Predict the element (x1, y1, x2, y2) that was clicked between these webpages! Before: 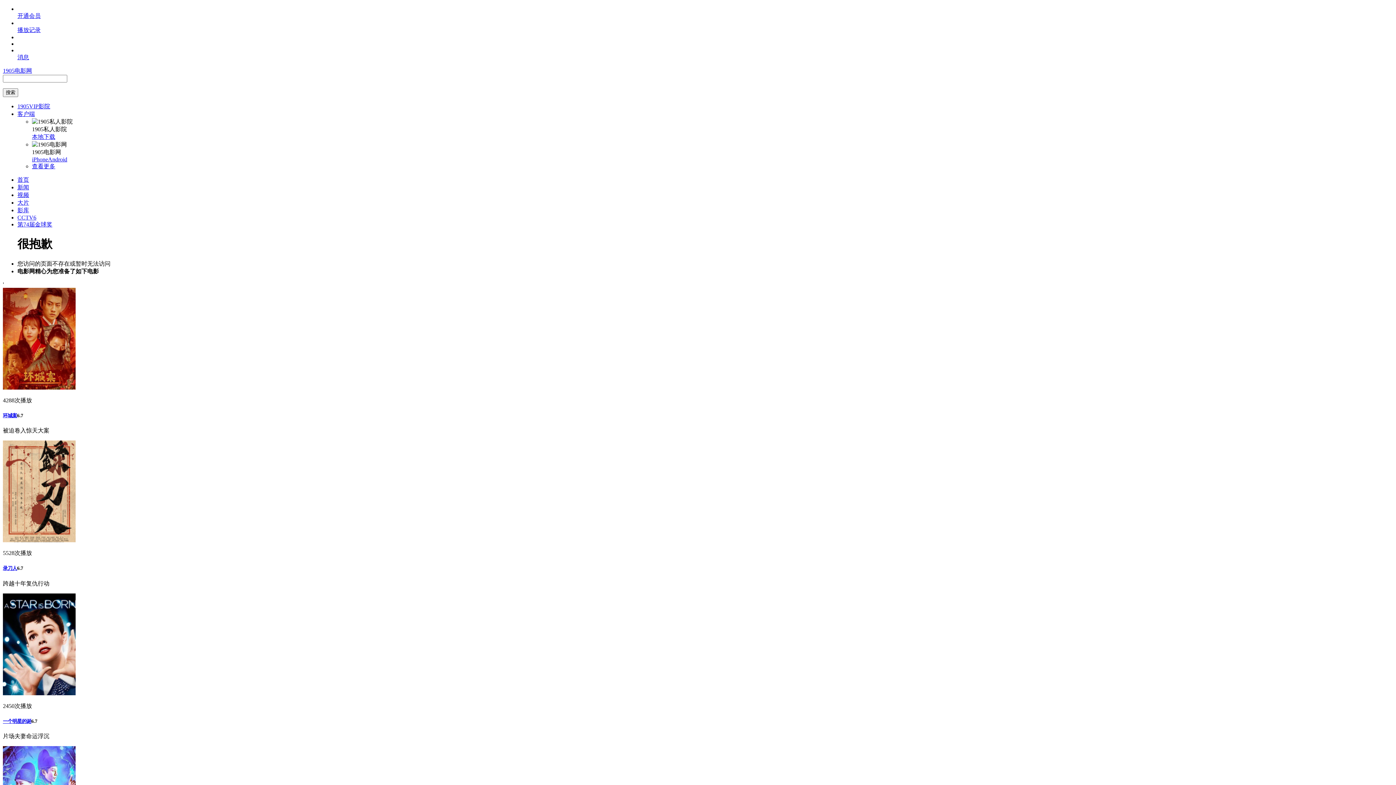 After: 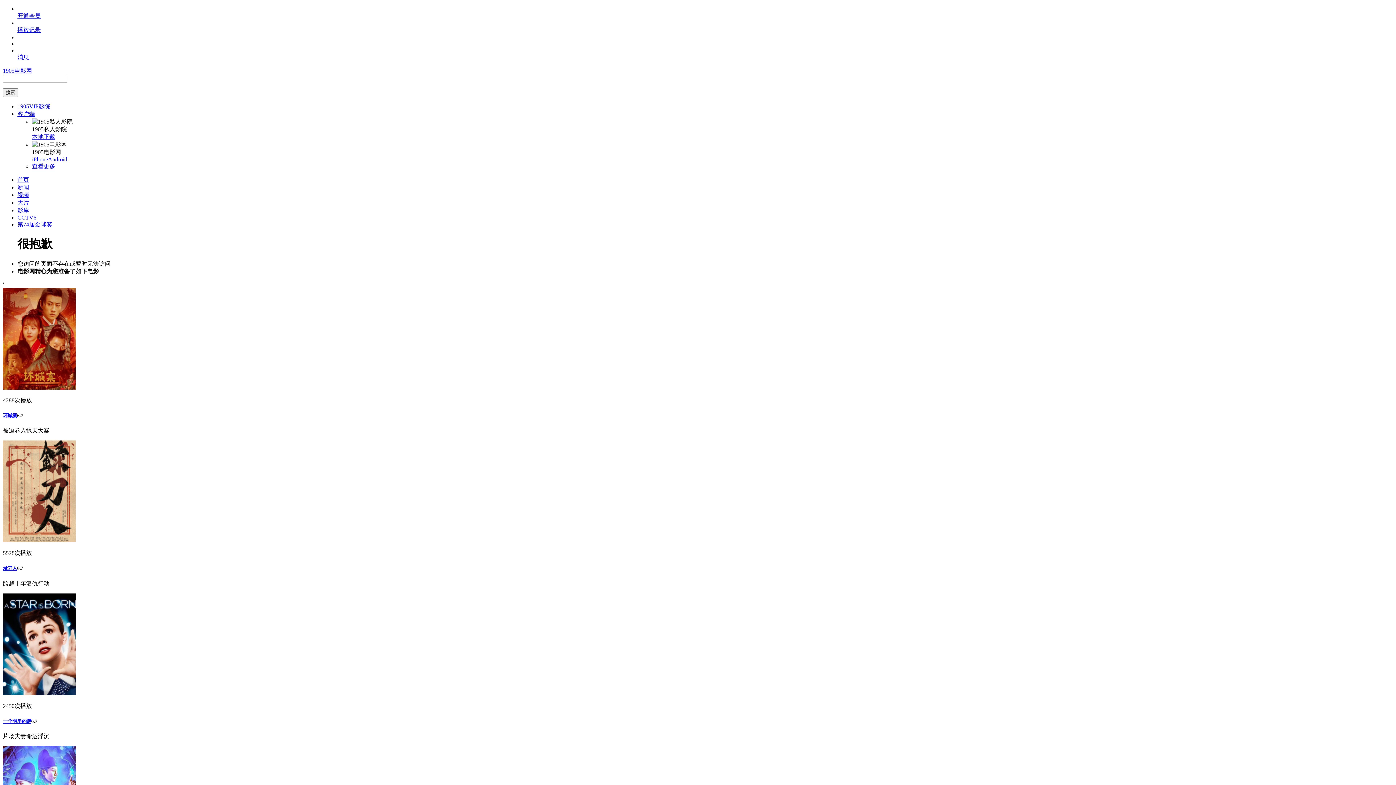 Action: label: 
播放记录 bbox: (17, 26, 40, 33)